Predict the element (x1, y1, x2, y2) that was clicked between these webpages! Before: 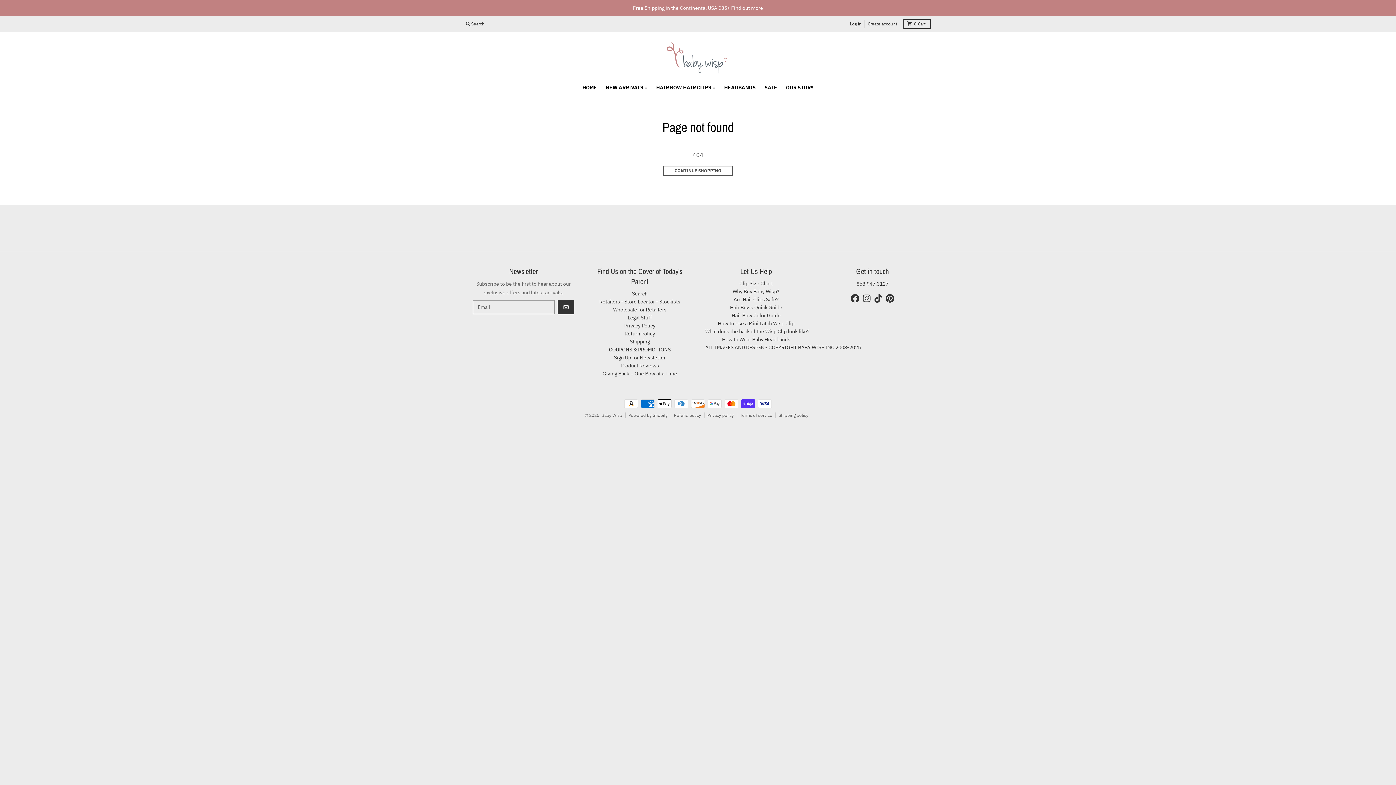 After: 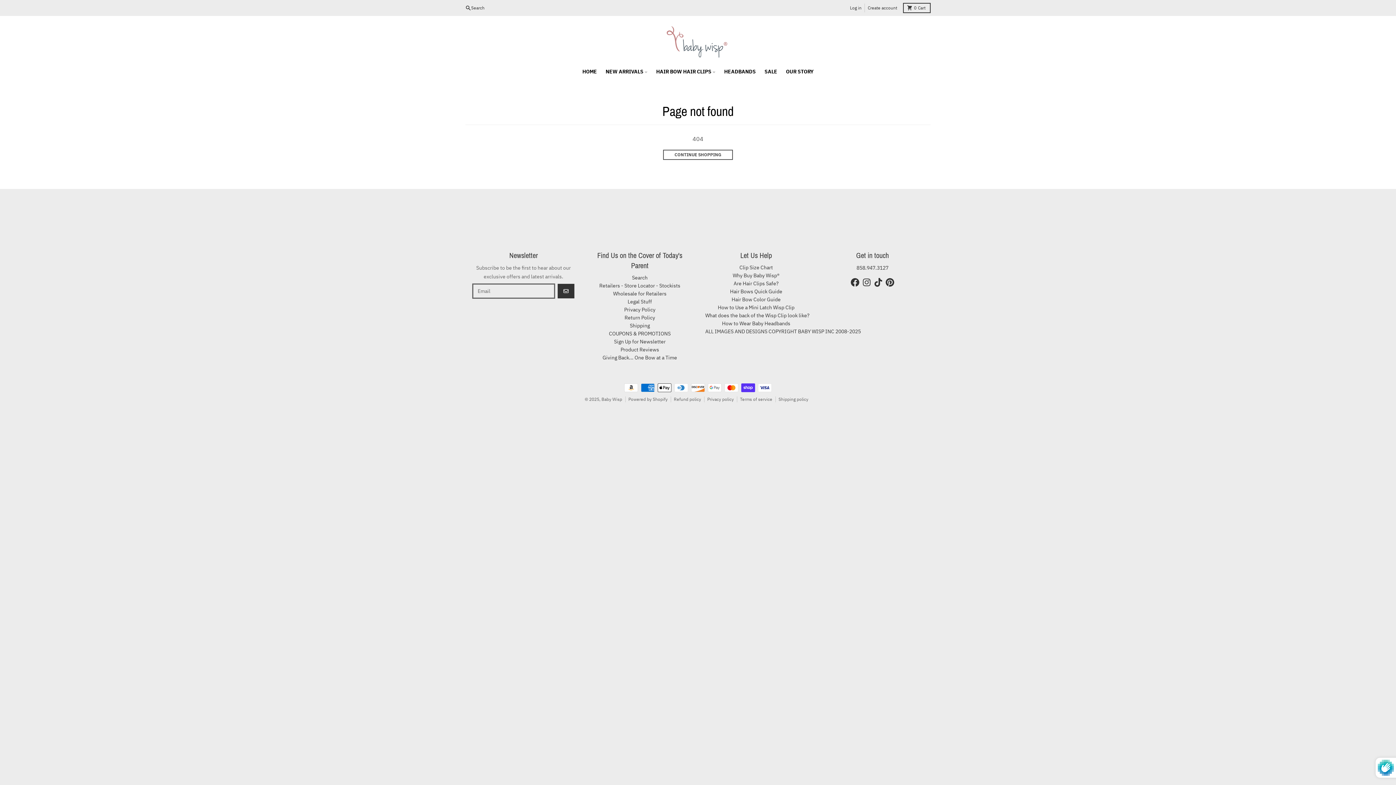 Action: bbox: (557, 299, 574, 314) label: GO